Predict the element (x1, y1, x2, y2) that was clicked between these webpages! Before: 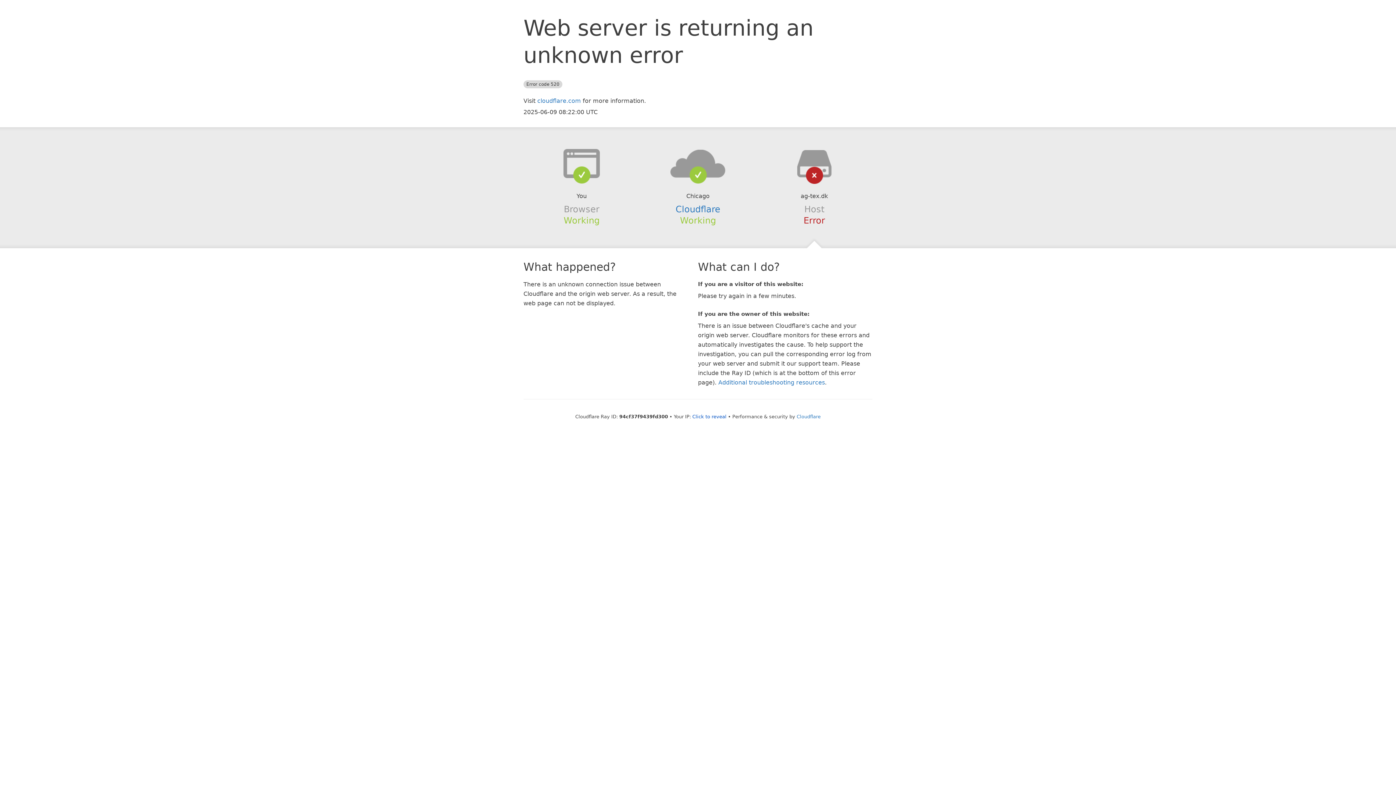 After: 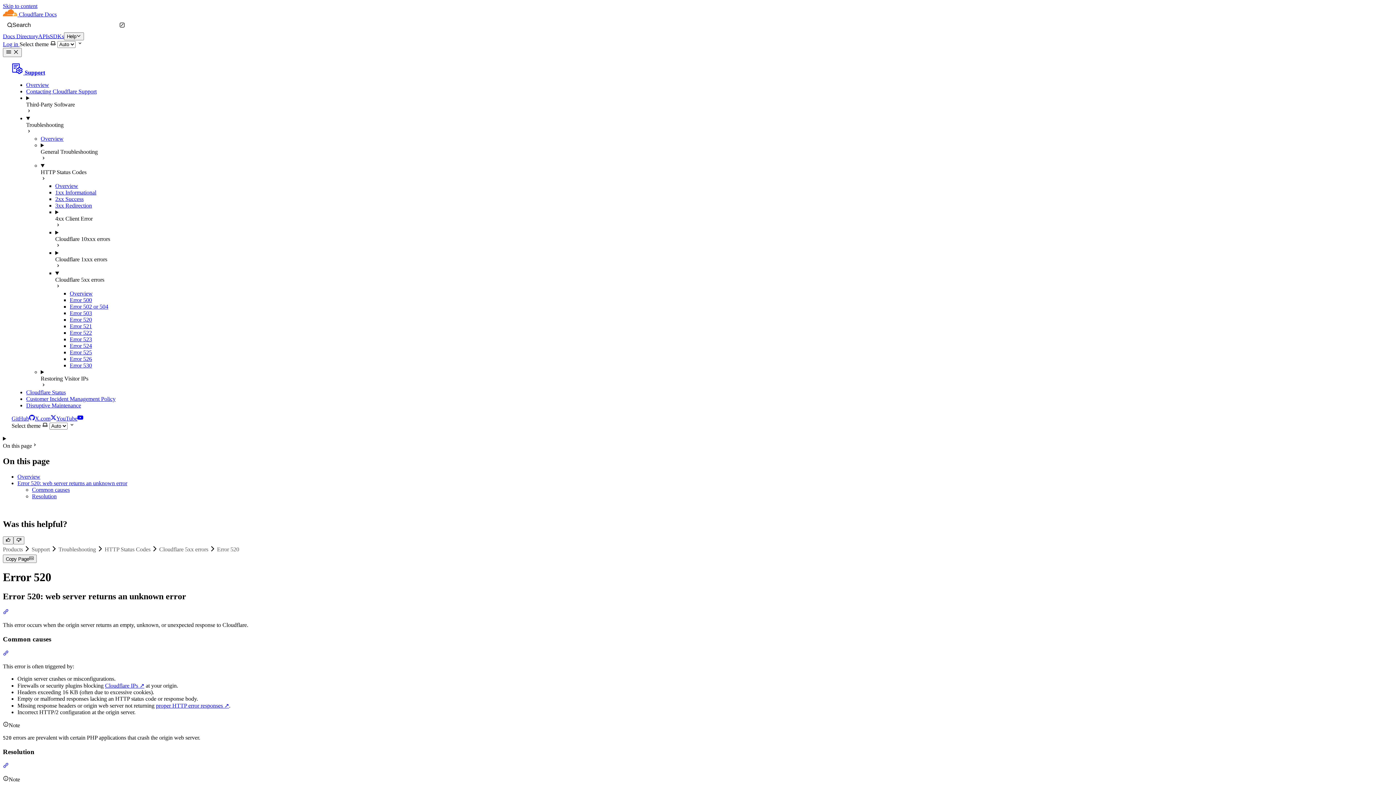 Action: label: Additional troubleshooting resources bbox: (718, 379, 825, 386)